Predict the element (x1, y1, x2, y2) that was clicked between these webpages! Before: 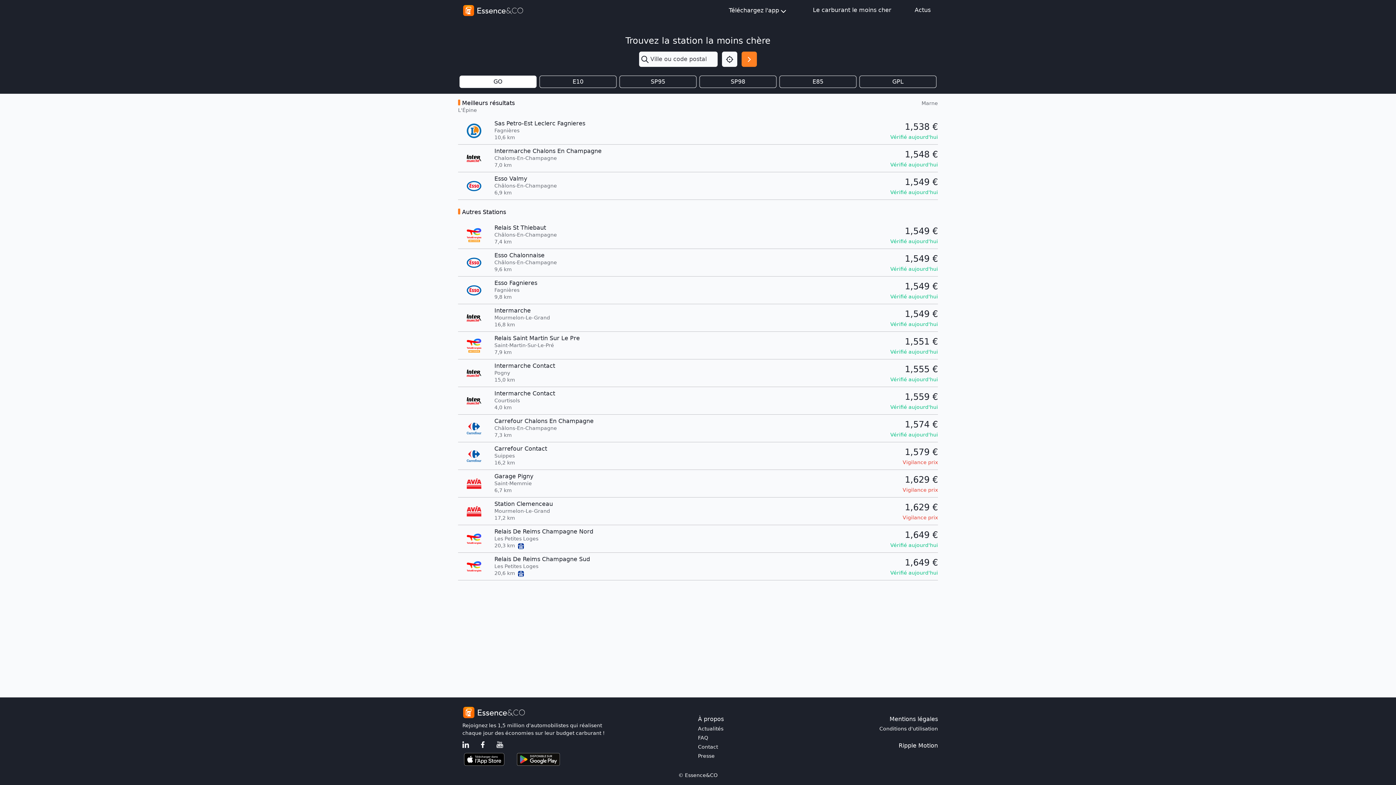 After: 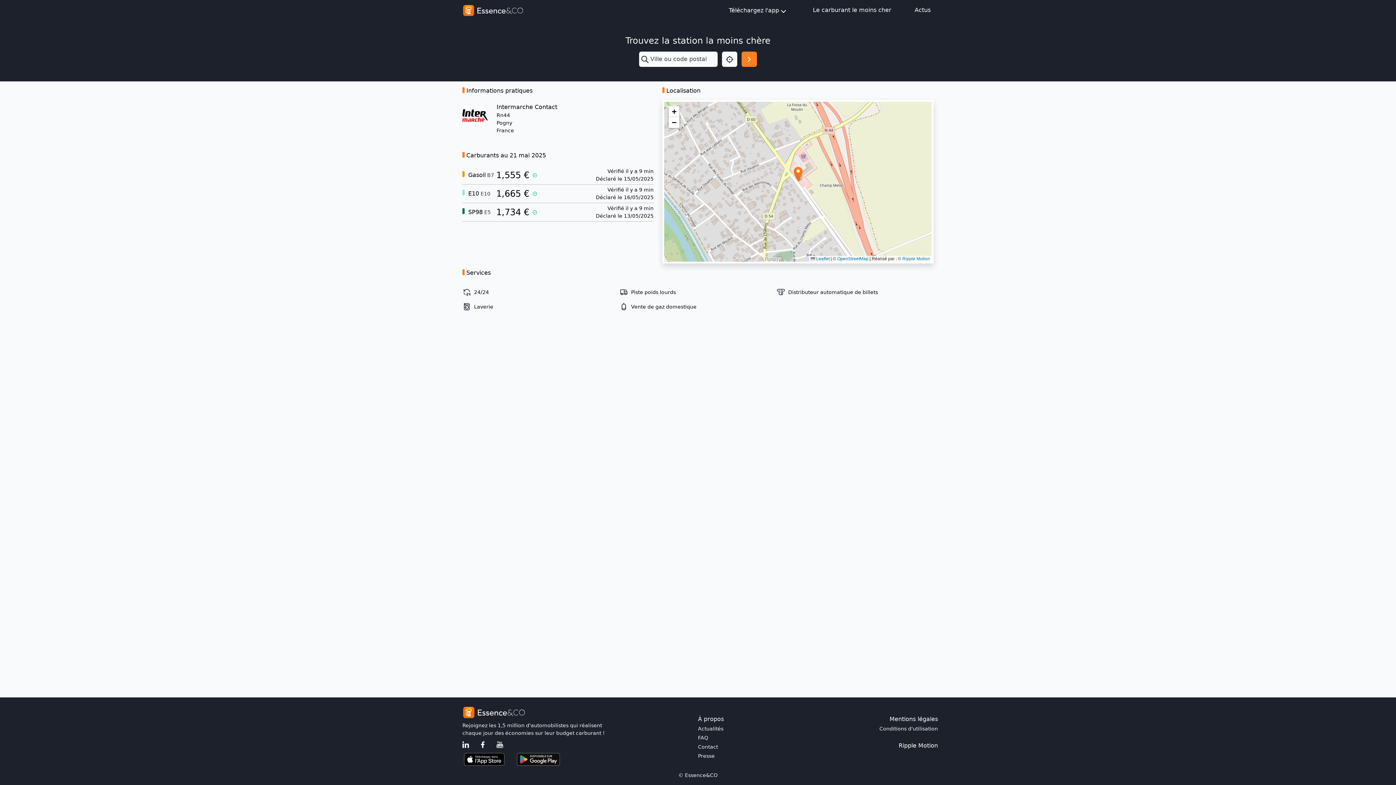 Action: label: Intermarche Contact
Pogny

15,0 km

1,555 €
Vérifié aujourd'hui bbox: (453, 362, 942, 384)